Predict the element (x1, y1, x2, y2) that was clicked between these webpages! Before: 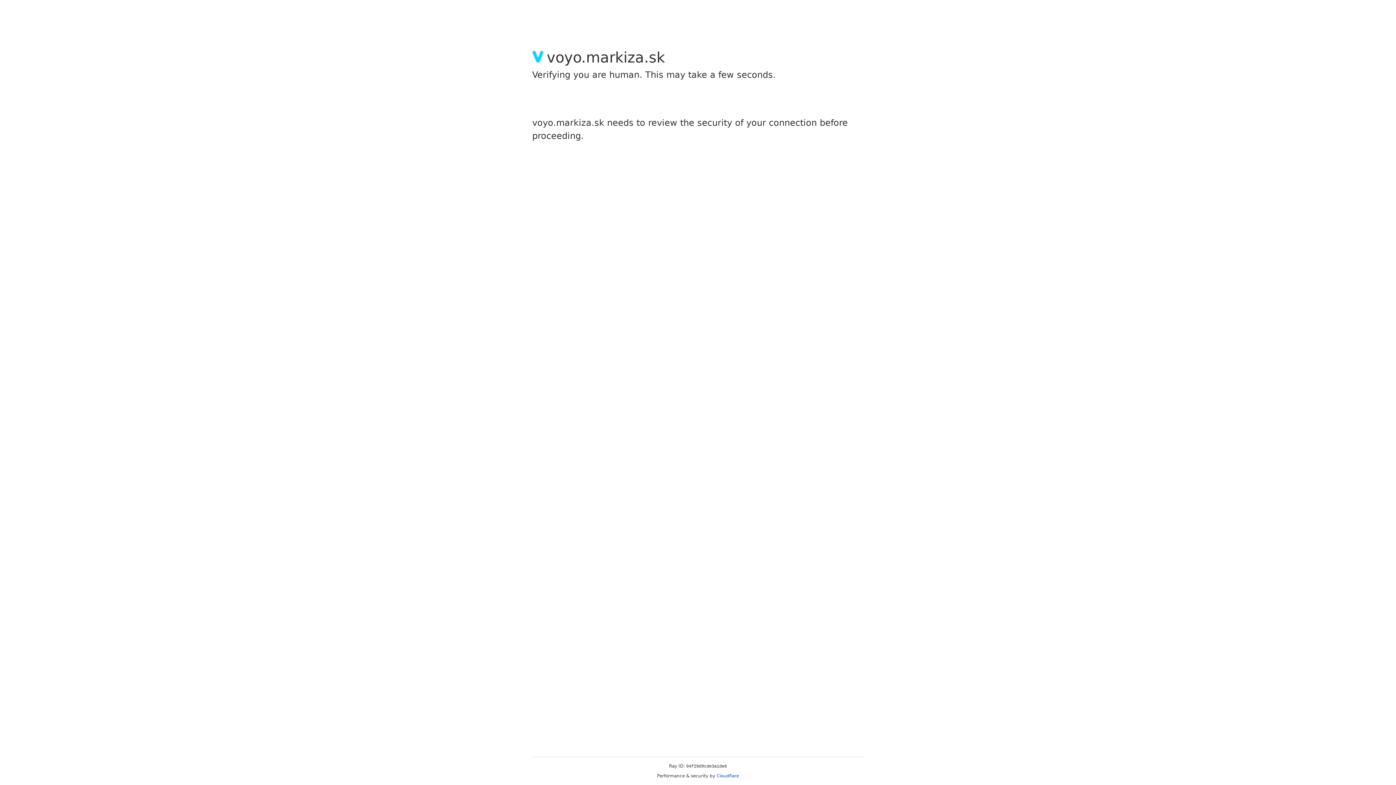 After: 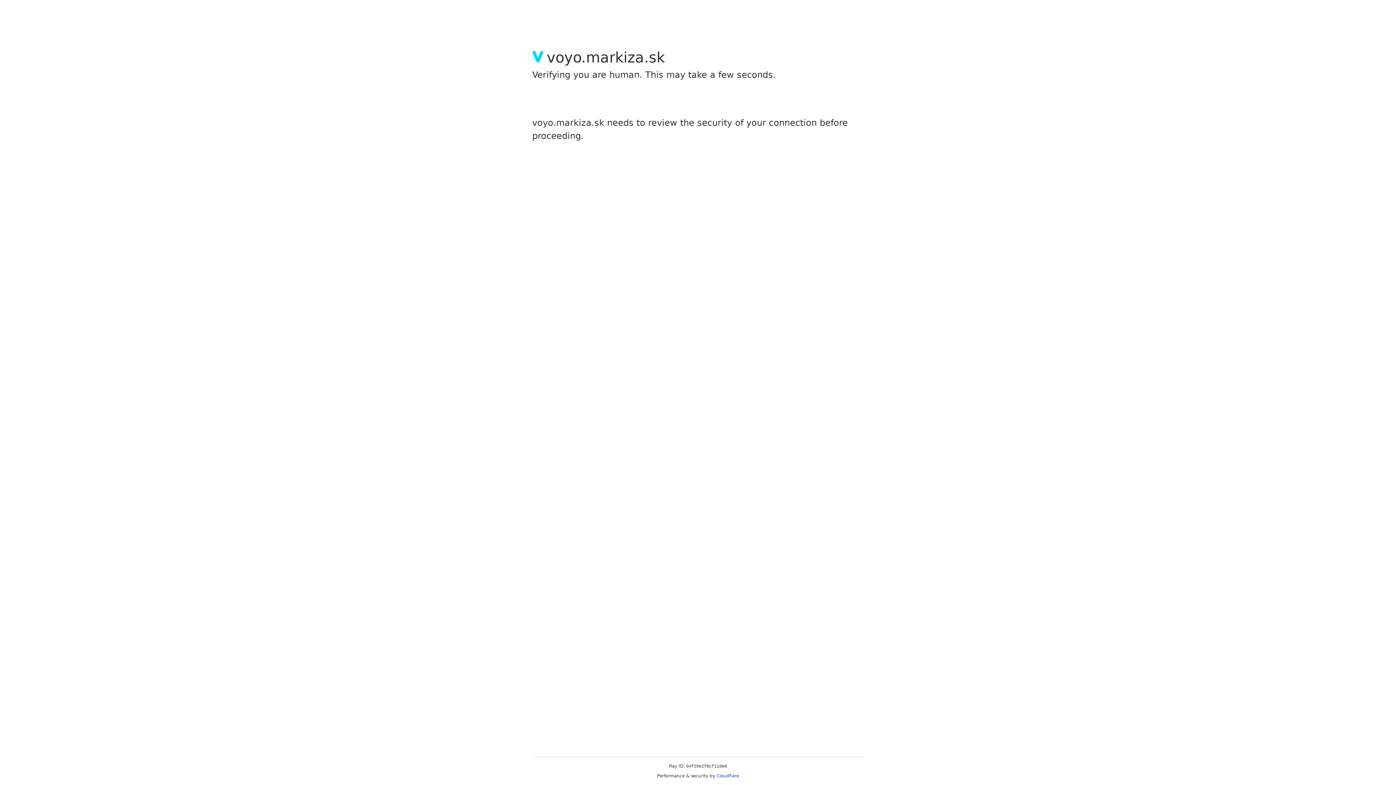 Action: label: Cloudflare bbox: (716, 773, 739, 778)